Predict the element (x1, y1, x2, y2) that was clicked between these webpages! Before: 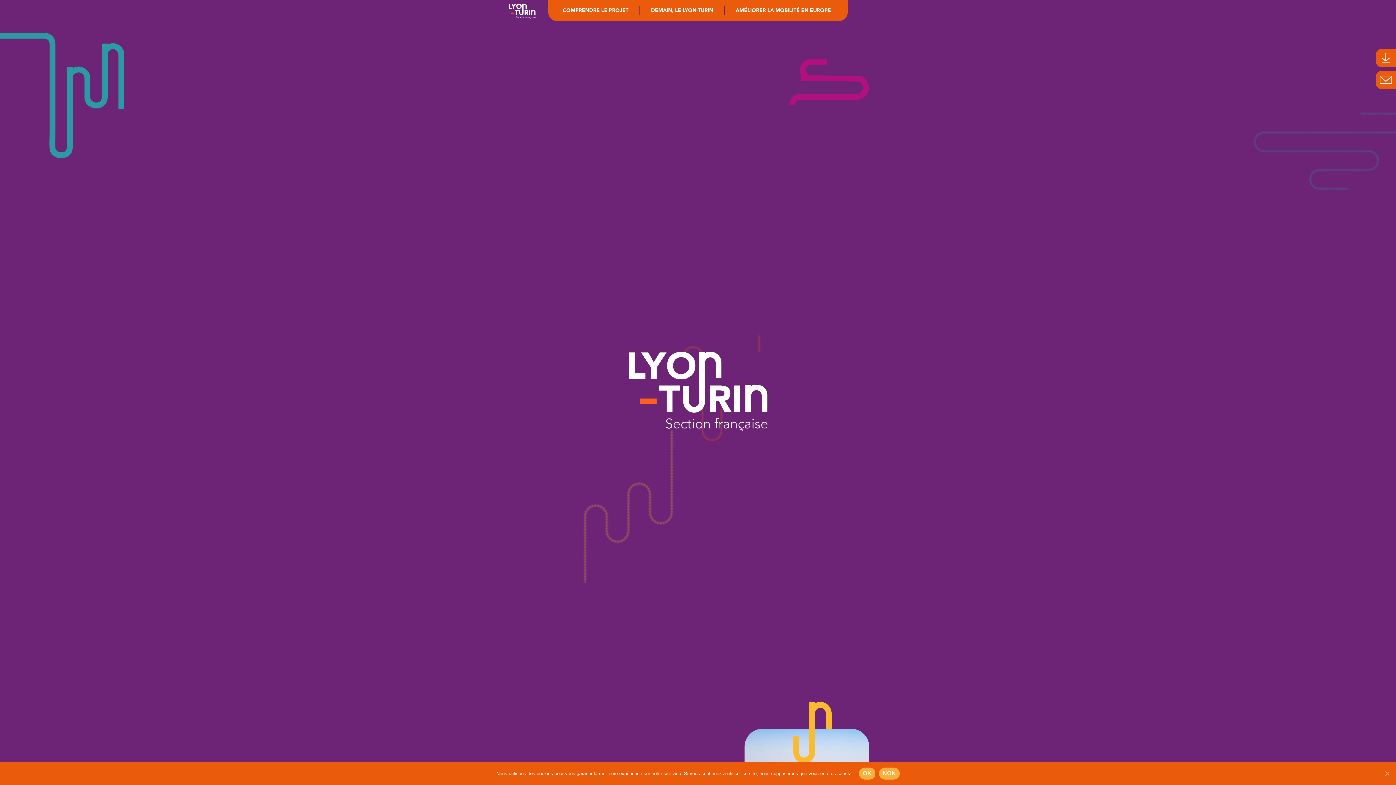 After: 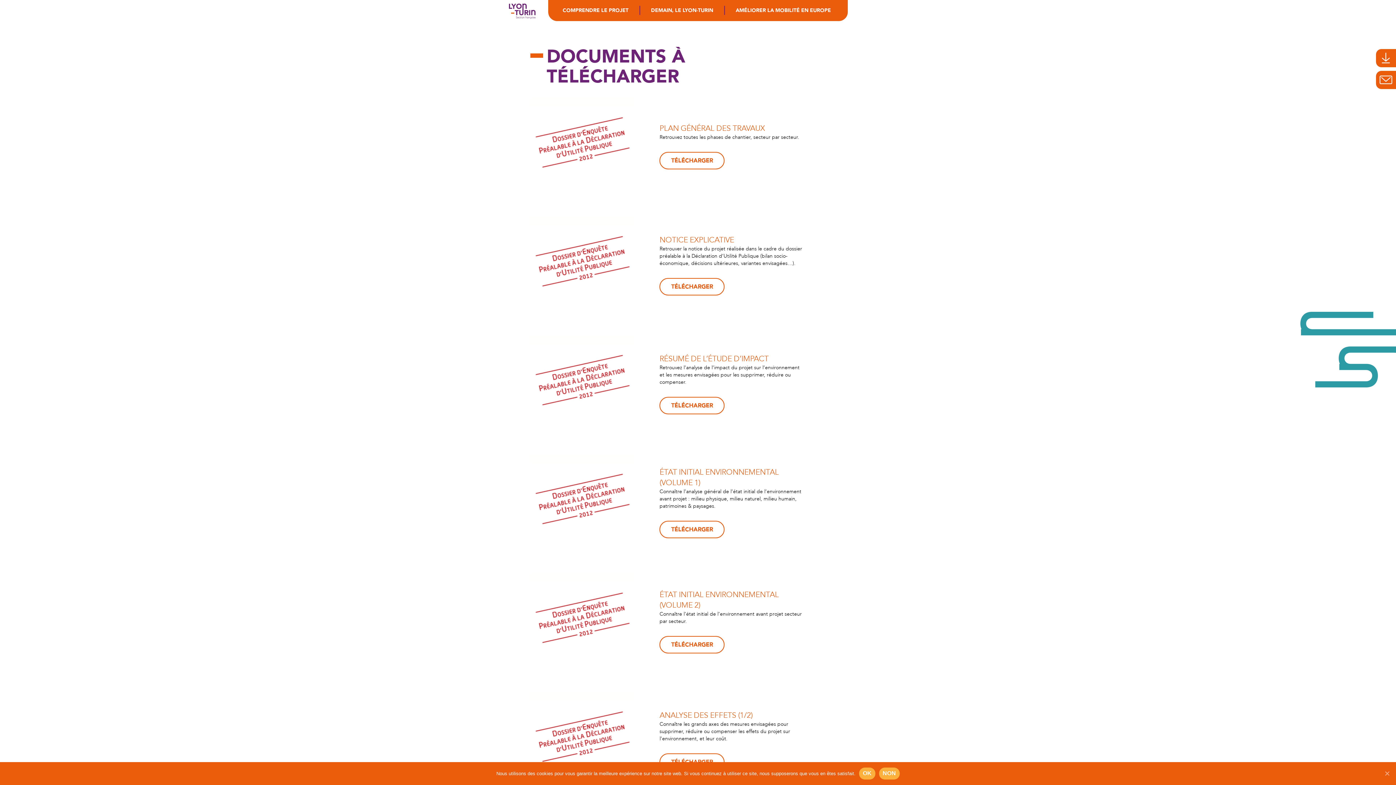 Action: bbox: (1376, 49, 1396, 67)